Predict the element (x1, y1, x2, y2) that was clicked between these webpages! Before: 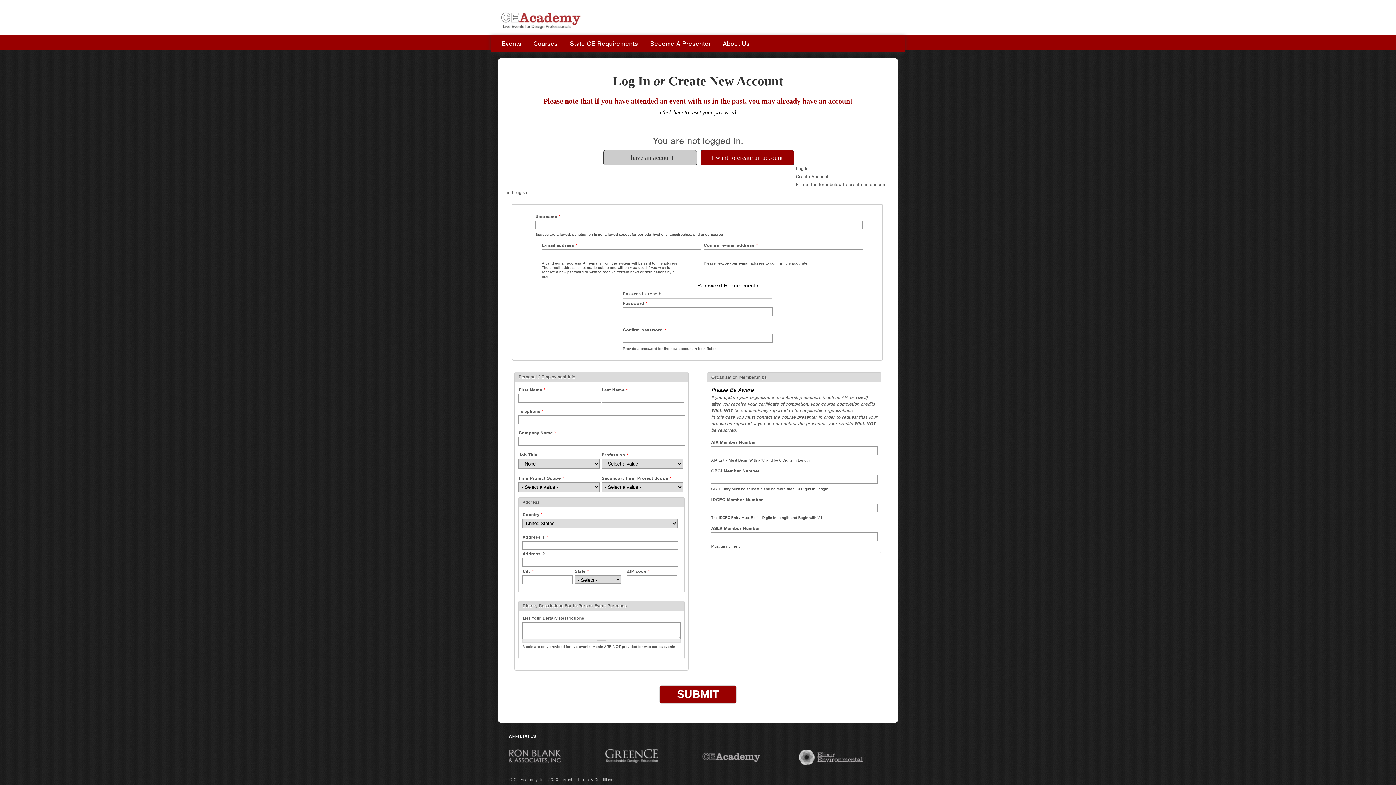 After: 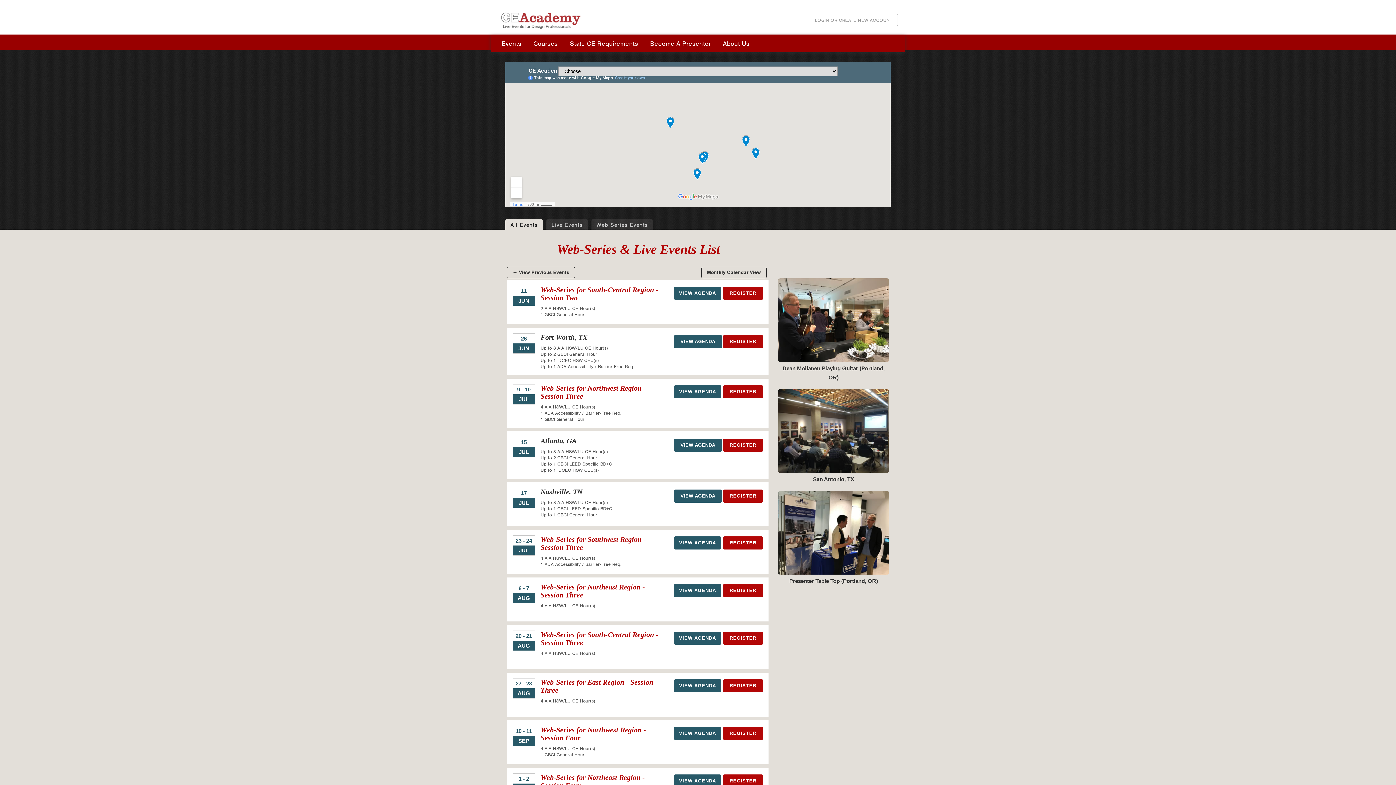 Action: bbox: (498, 38, 525, 49) label: Events